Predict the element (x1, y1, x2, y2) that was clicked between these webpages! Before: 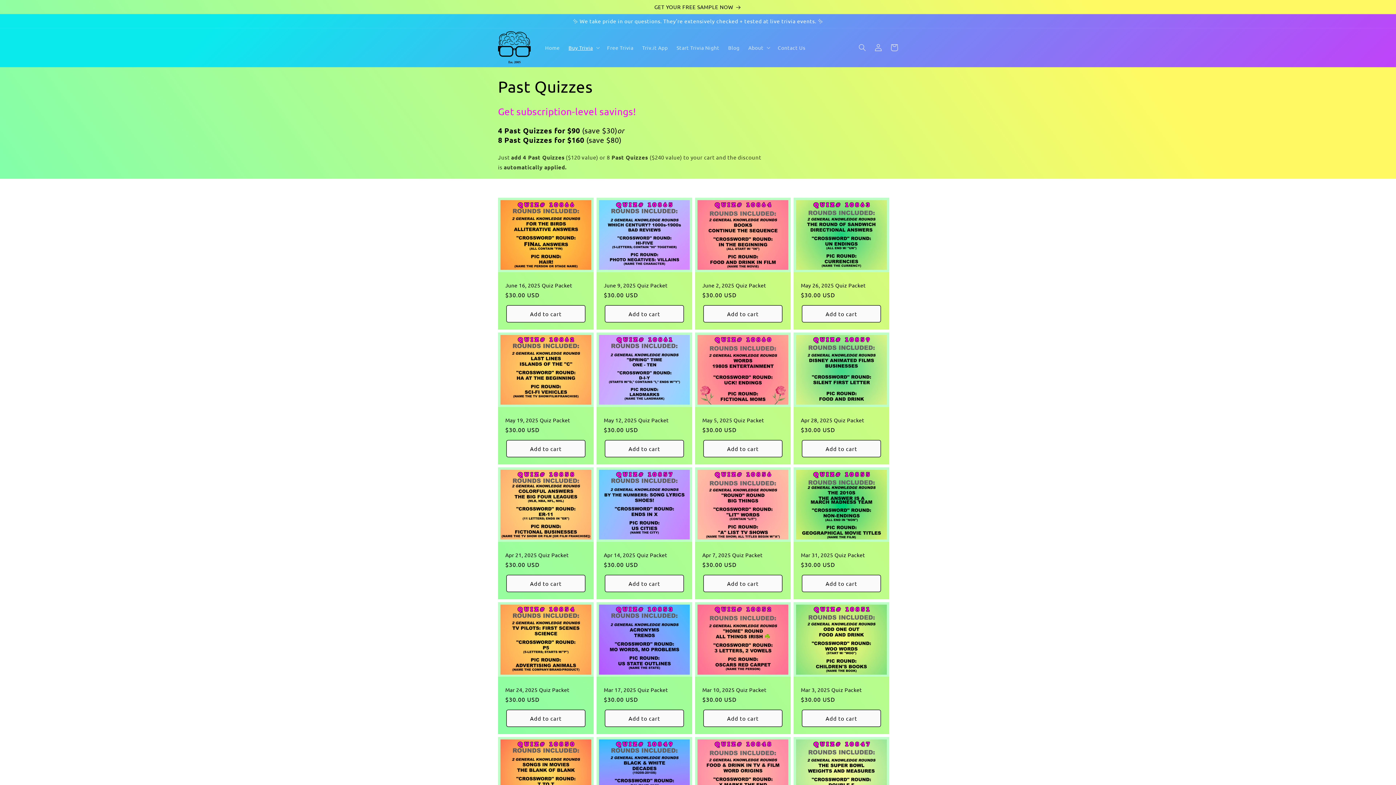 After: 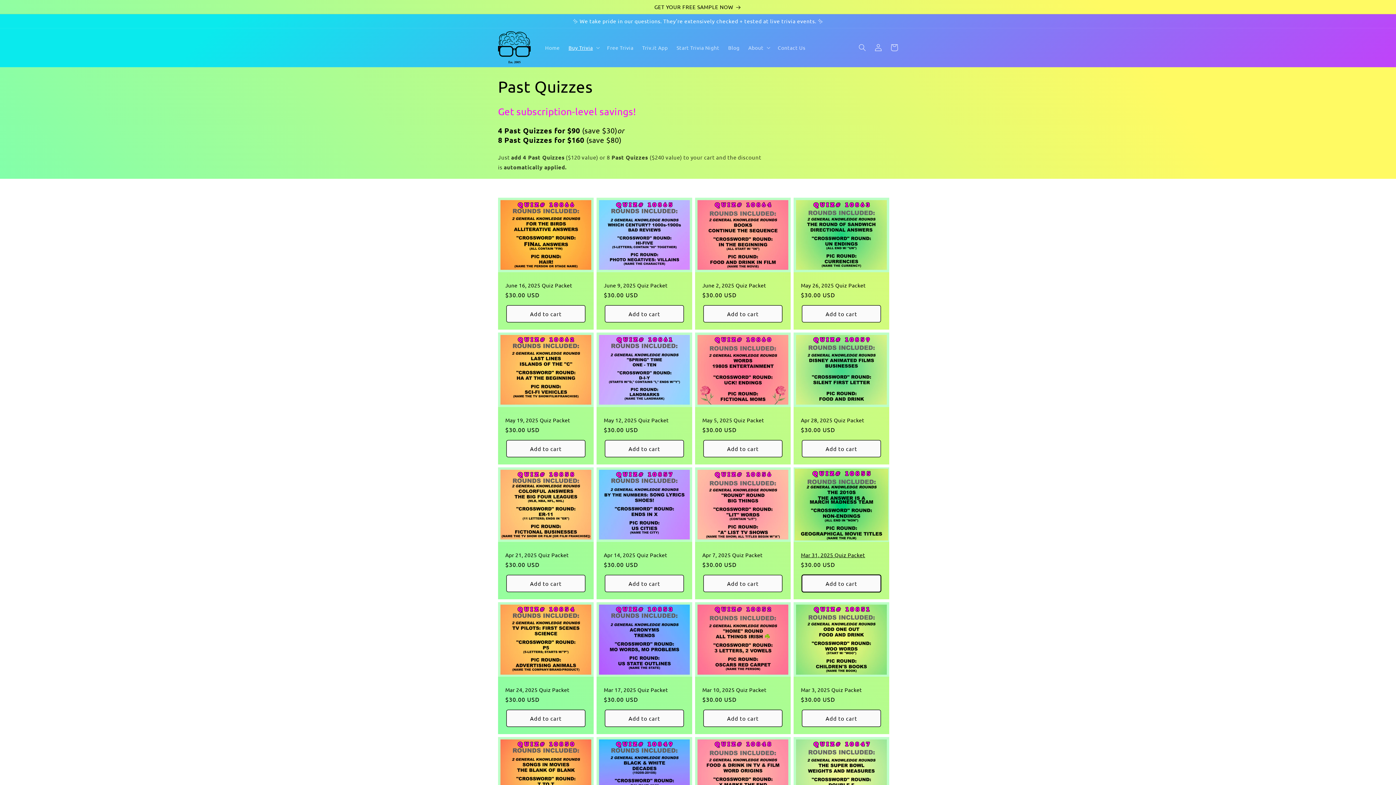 Action: label: Add to cart bbox: (802, 575, 881, 592)